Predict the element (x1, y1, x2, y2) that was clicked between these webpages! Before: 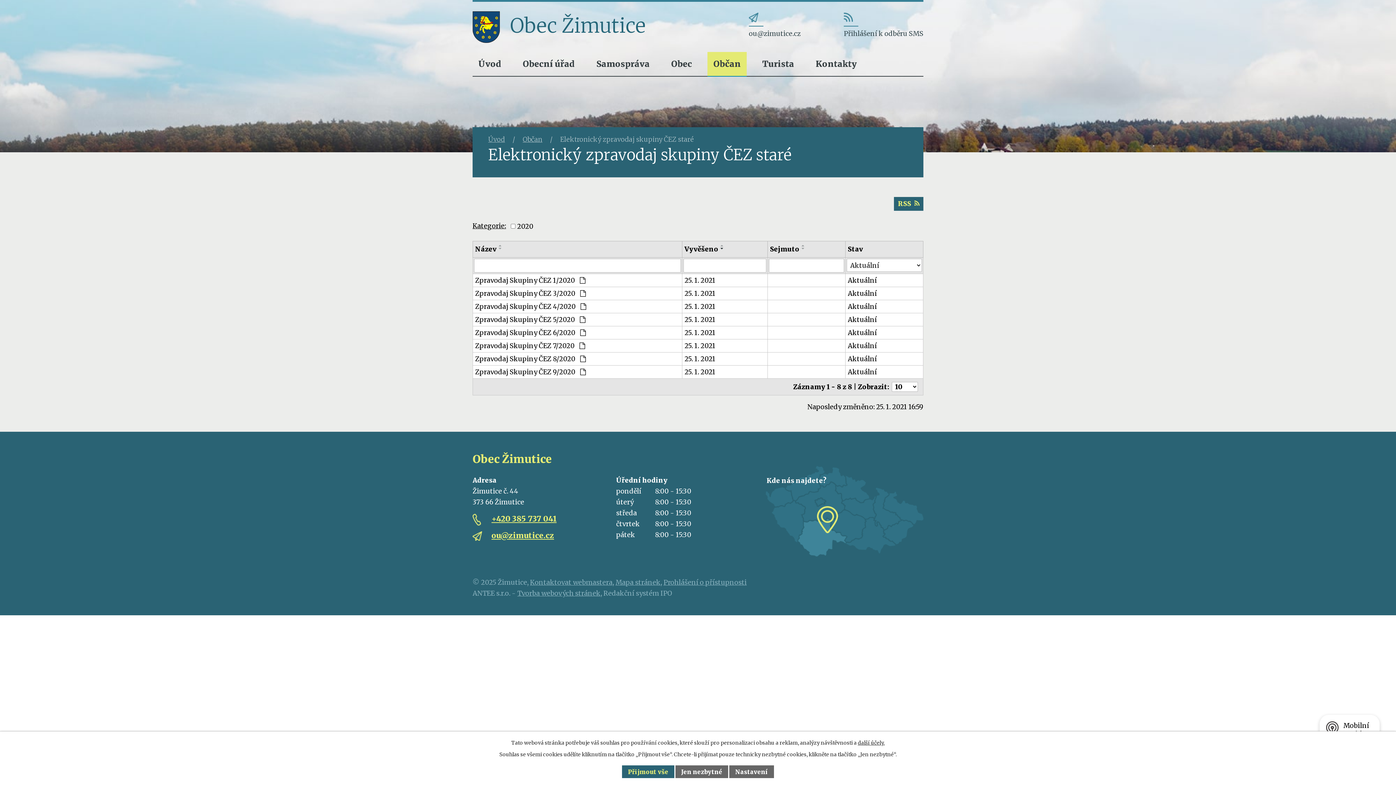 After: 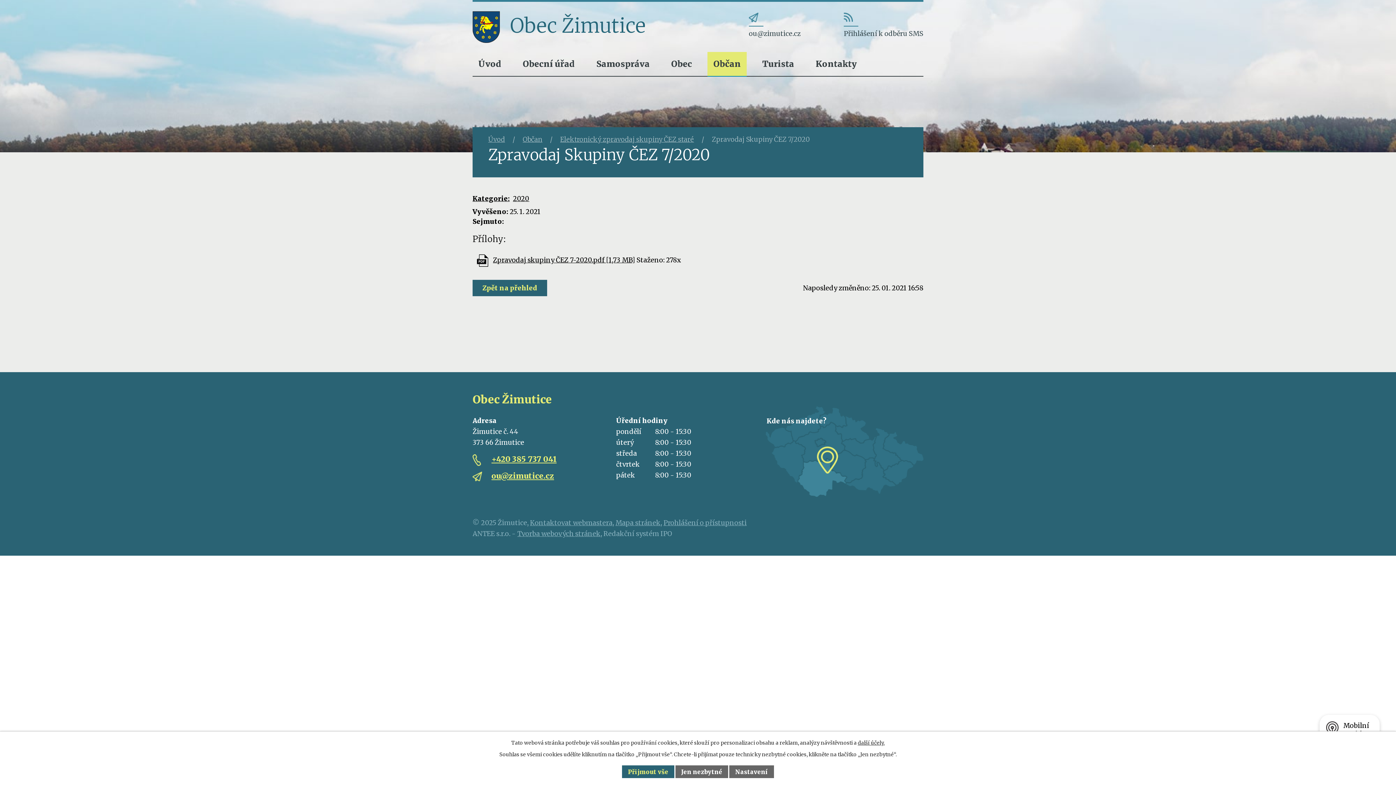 Action: label: 25. 1. 2021 bbox: (684, 341, 765, 350)